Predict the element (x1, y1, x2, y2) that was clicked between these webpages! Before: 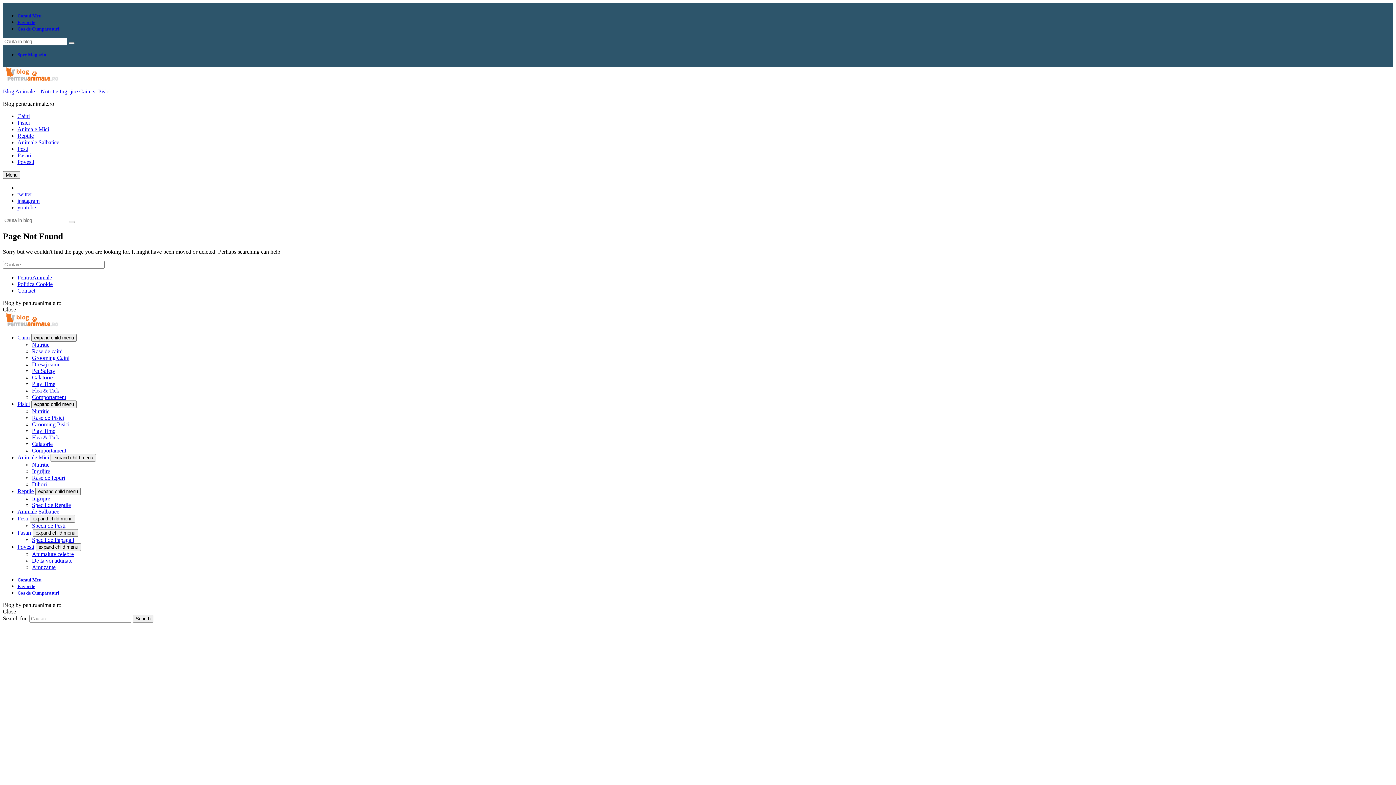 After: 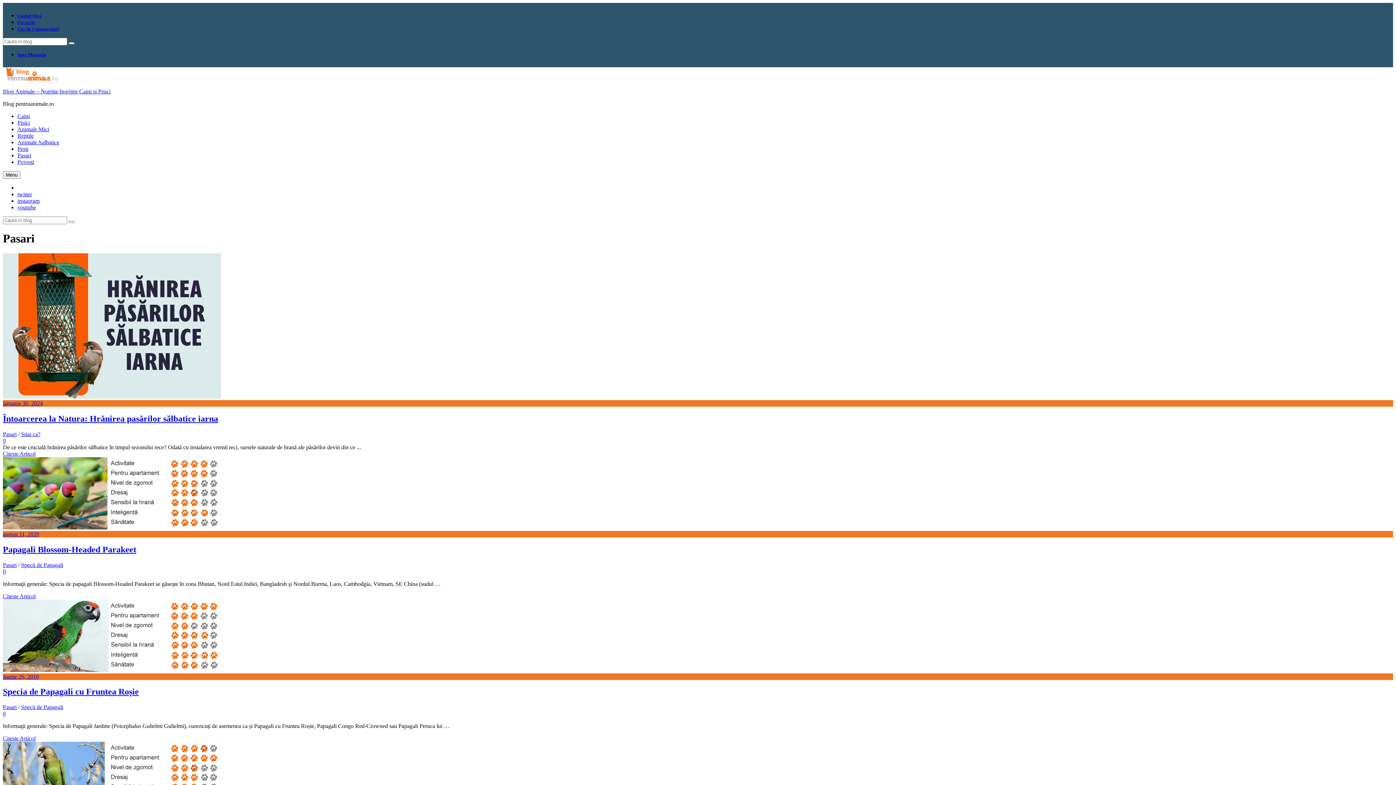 Action: bbox: (17, 529, 31, 536) label: Pasari